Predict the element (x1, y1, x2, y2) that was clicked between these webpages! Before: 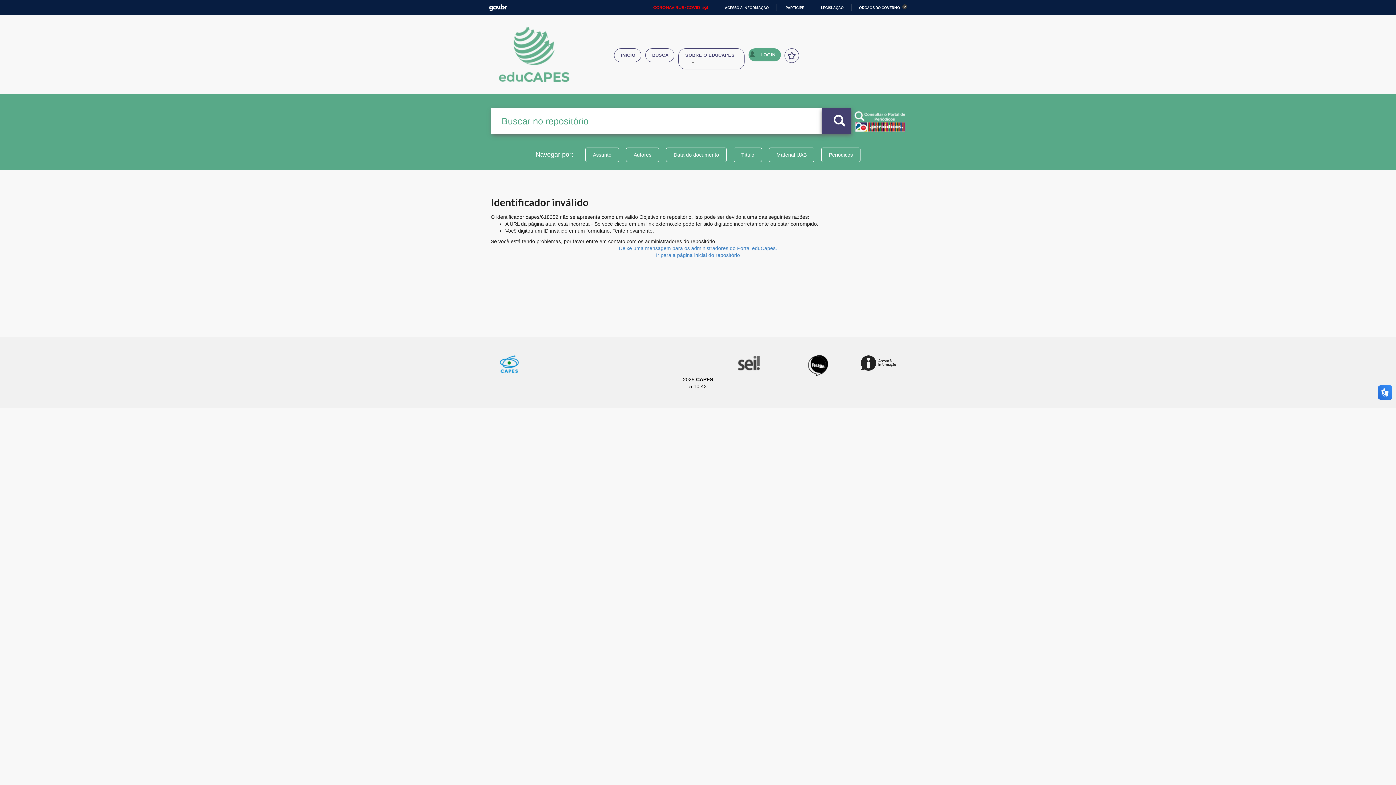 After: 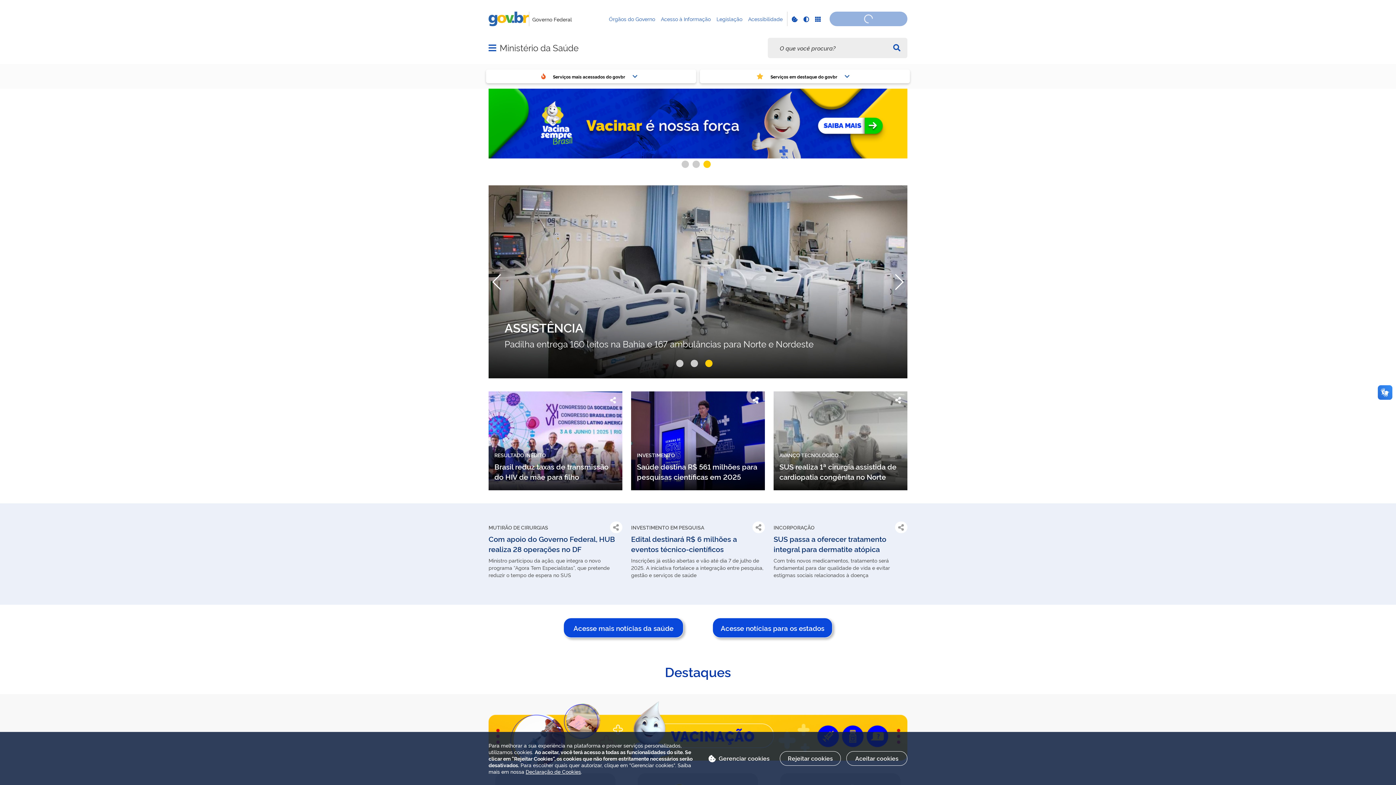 Action: label: CORONAVÍRUS (COVID-19) bbox: (653, 5, 708, 10)